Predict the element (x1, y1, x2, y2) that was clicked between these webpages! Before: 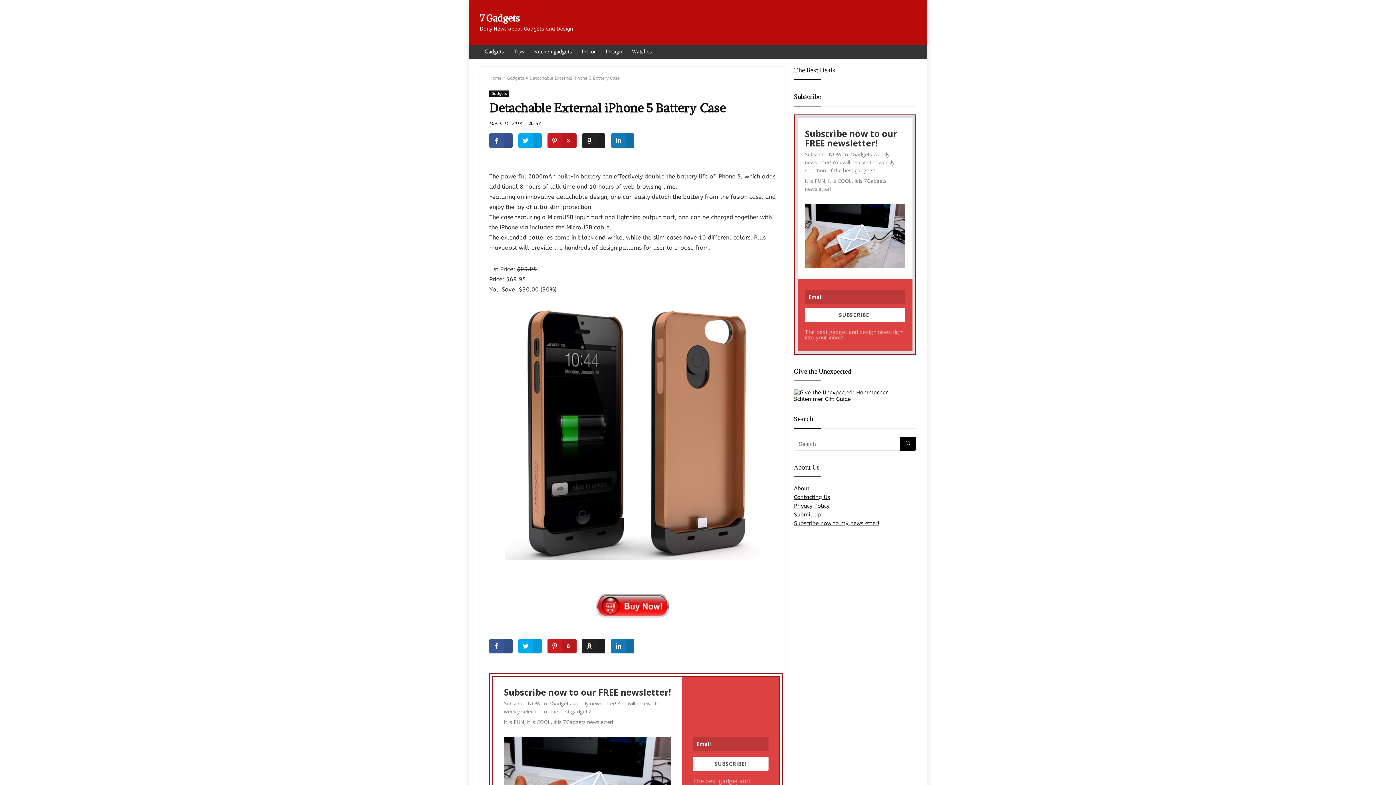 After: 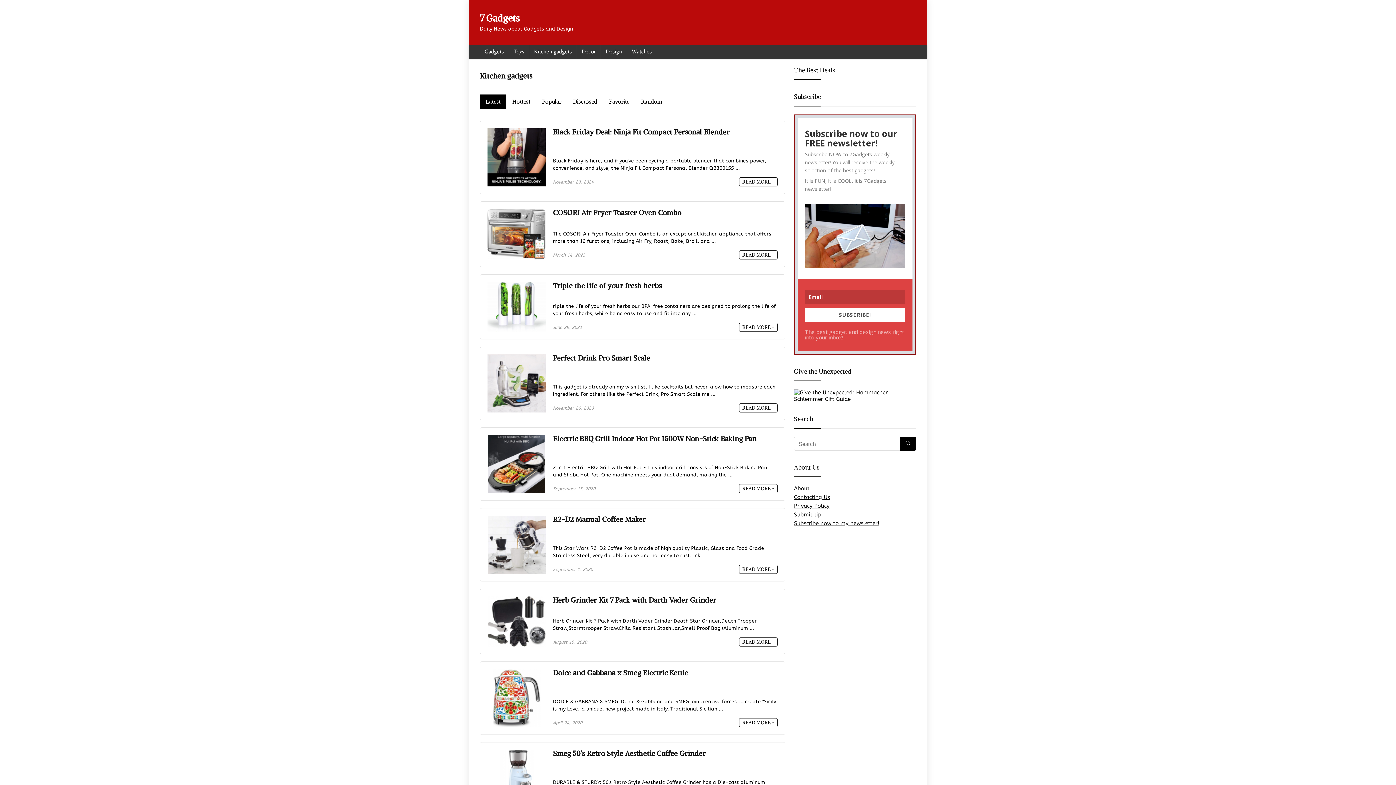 Action: bbox: (529, 45, 576, 58) label: Kitchen gadgets